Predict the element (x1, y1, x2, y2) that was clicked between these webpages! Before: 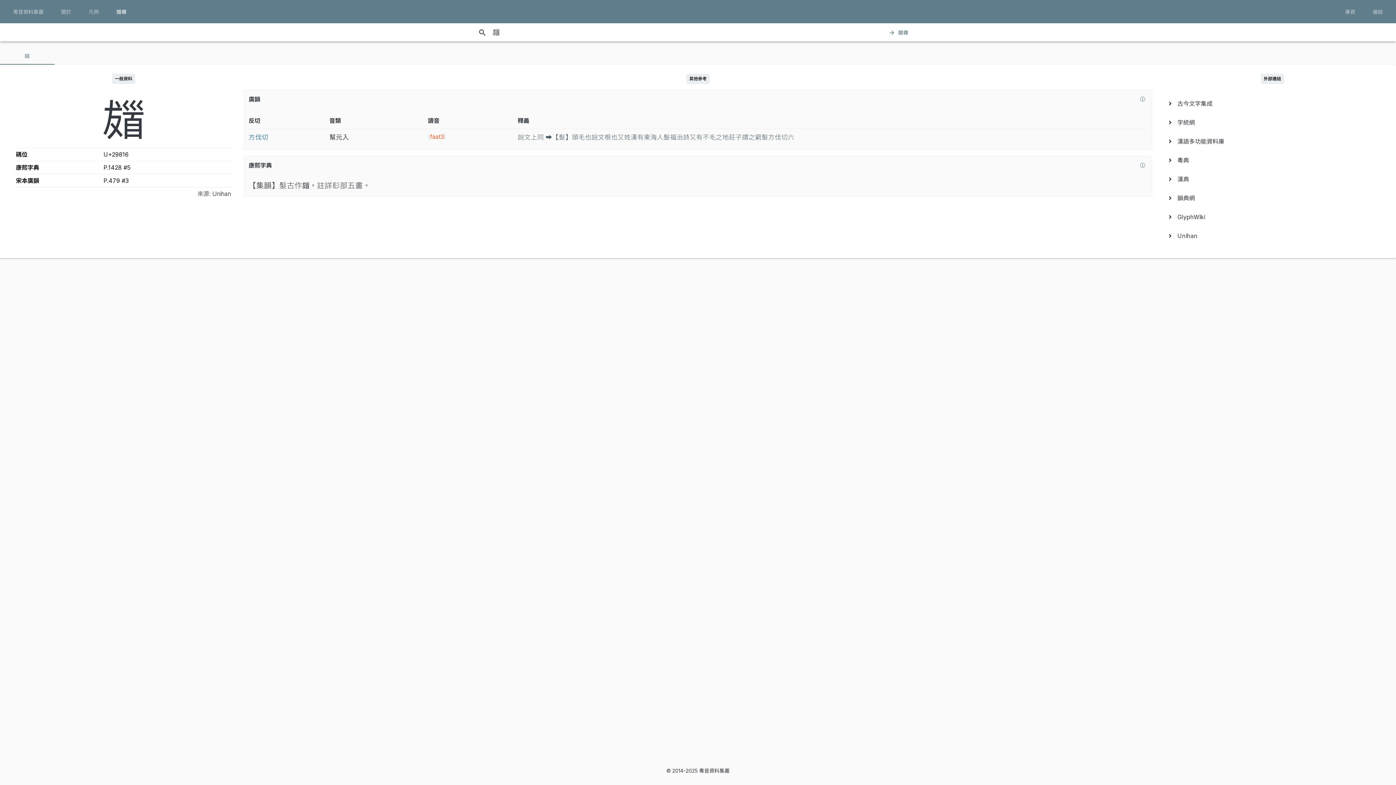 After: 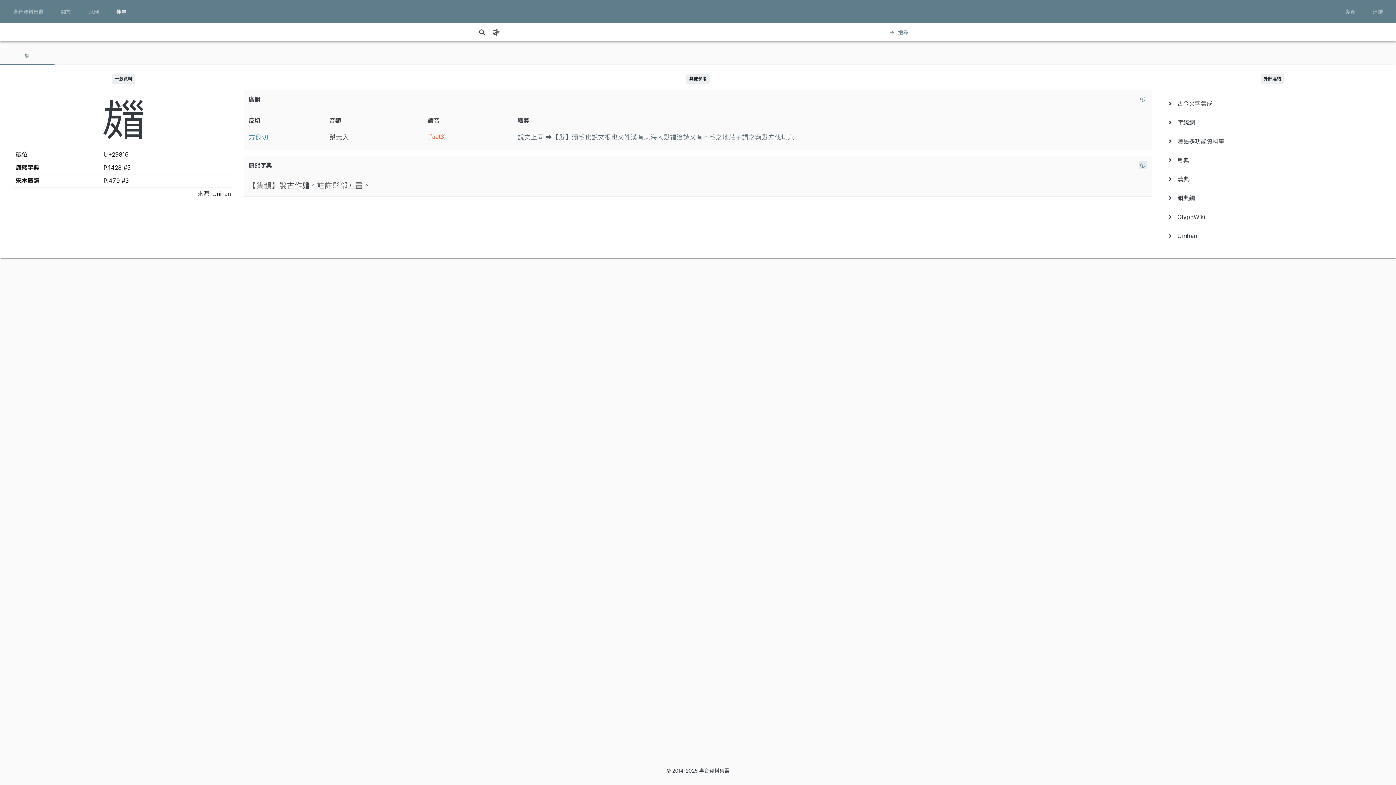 Action: bbox: (1138, 160, 1147, 169)